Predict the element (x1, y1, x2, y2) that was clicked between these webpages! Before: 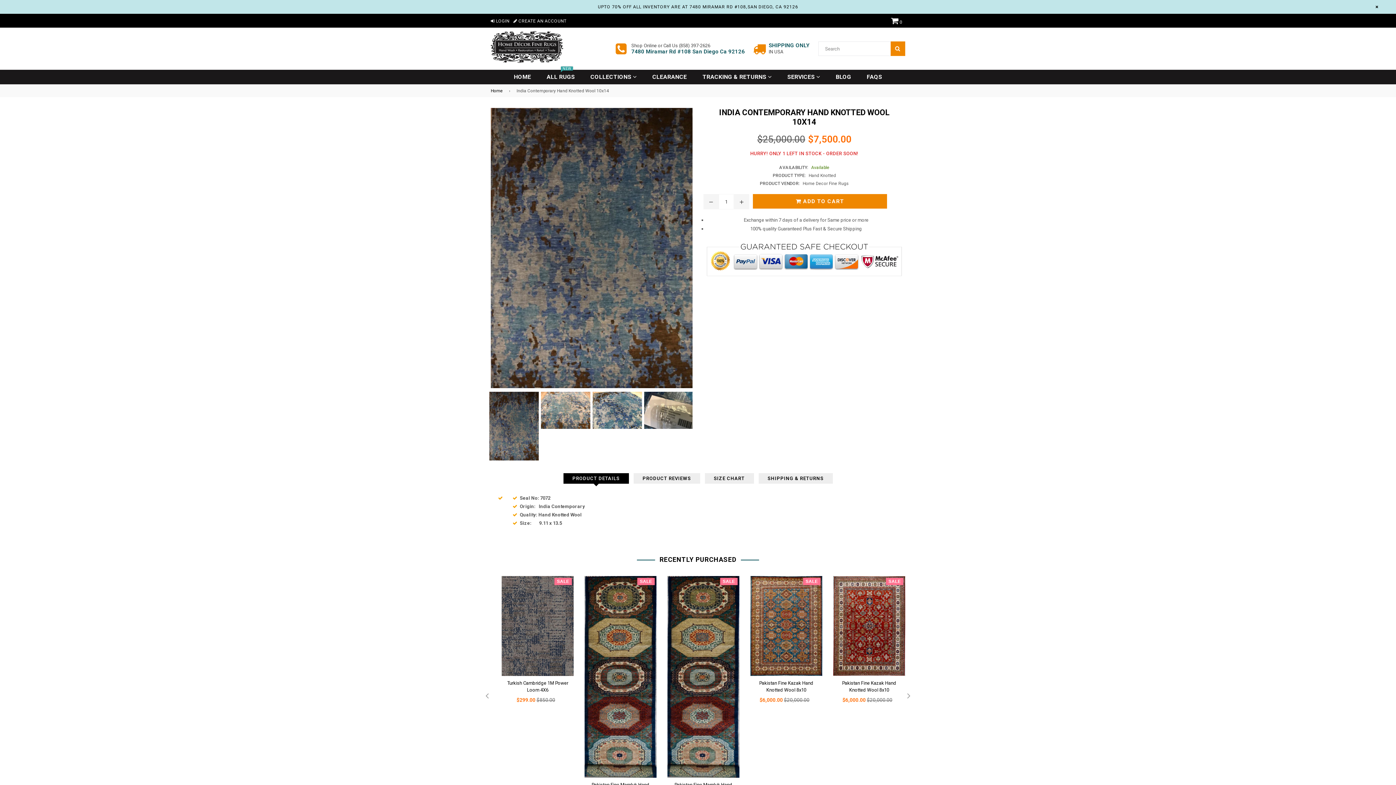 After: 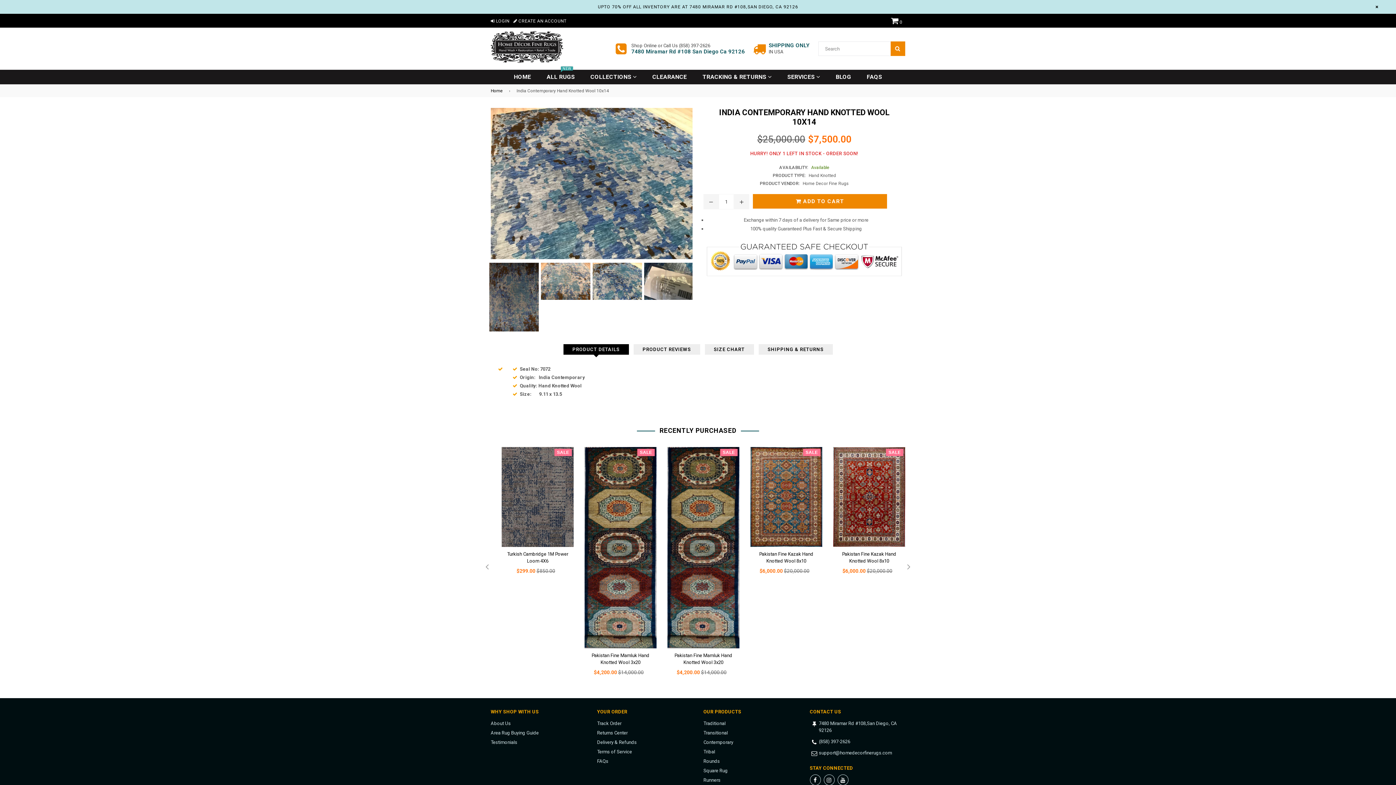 Action: bbox: (592, 392, 642, 429)